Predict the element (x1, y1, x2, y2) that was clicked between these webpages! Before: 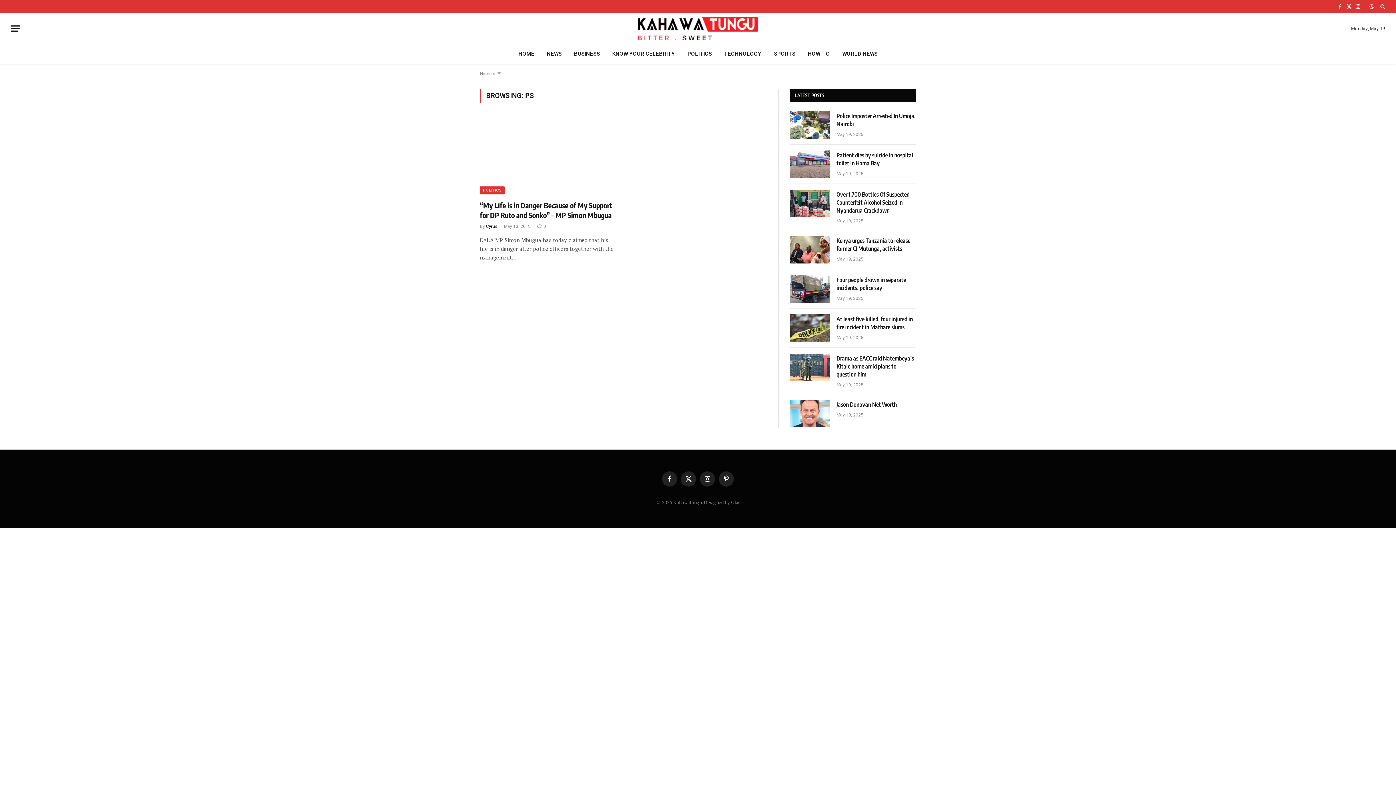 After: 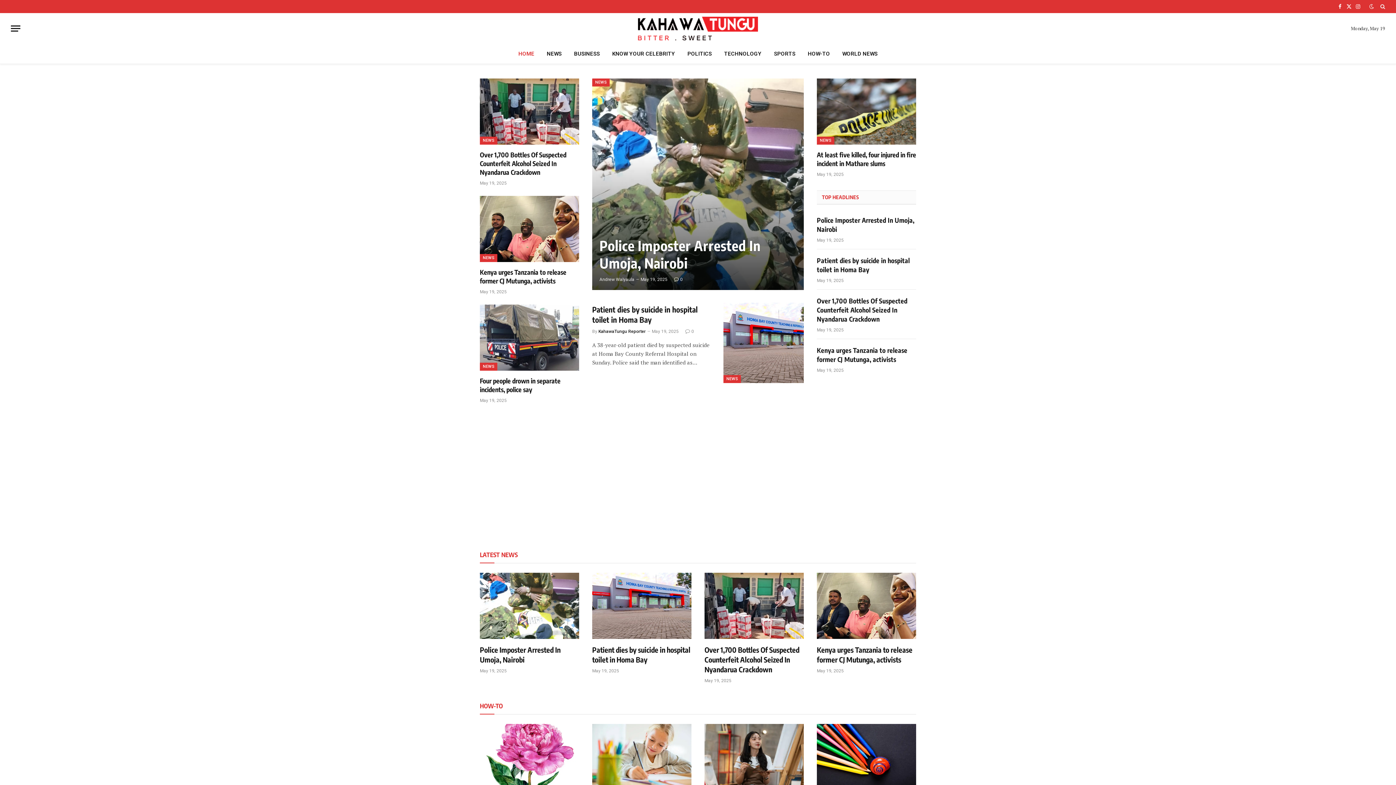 Action: label: Home bbox: (480, 71, 492, 76)